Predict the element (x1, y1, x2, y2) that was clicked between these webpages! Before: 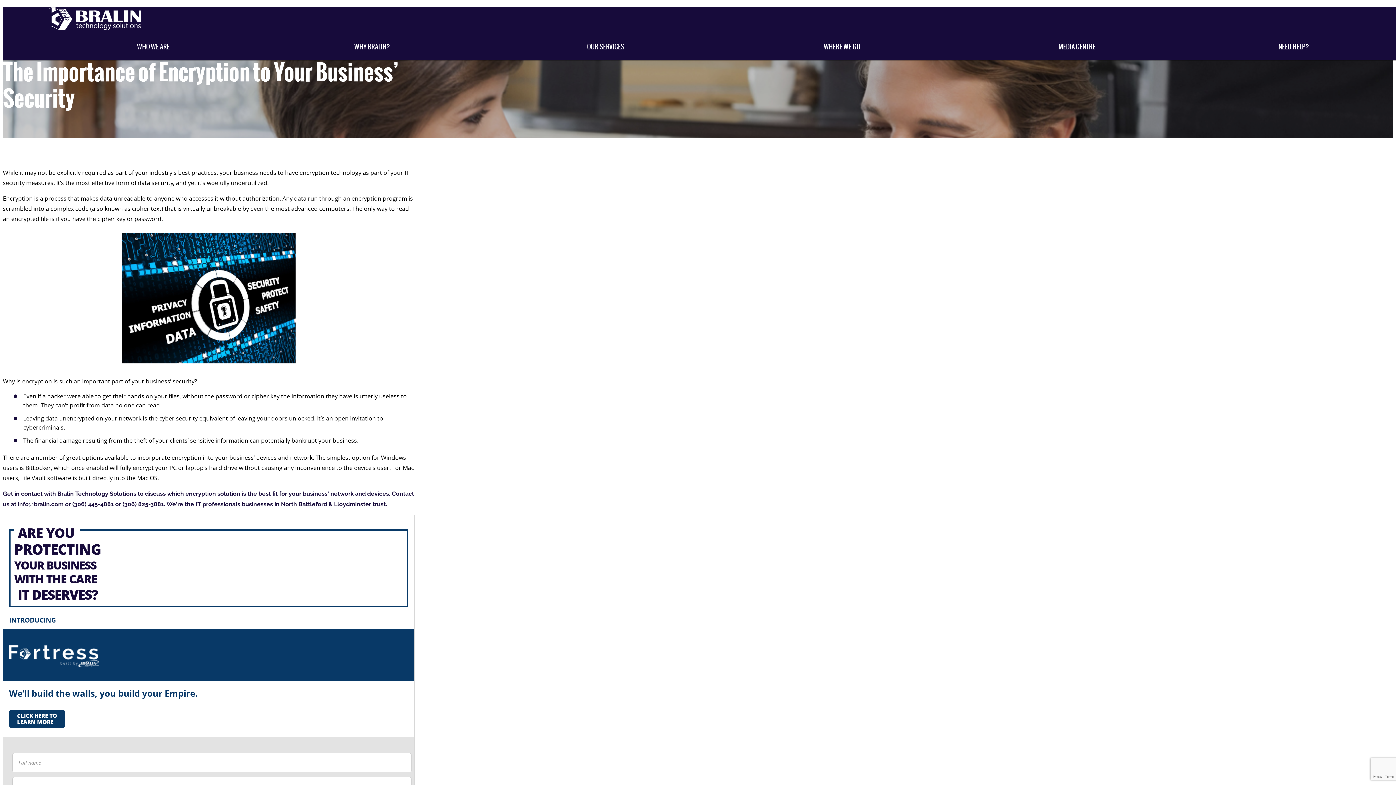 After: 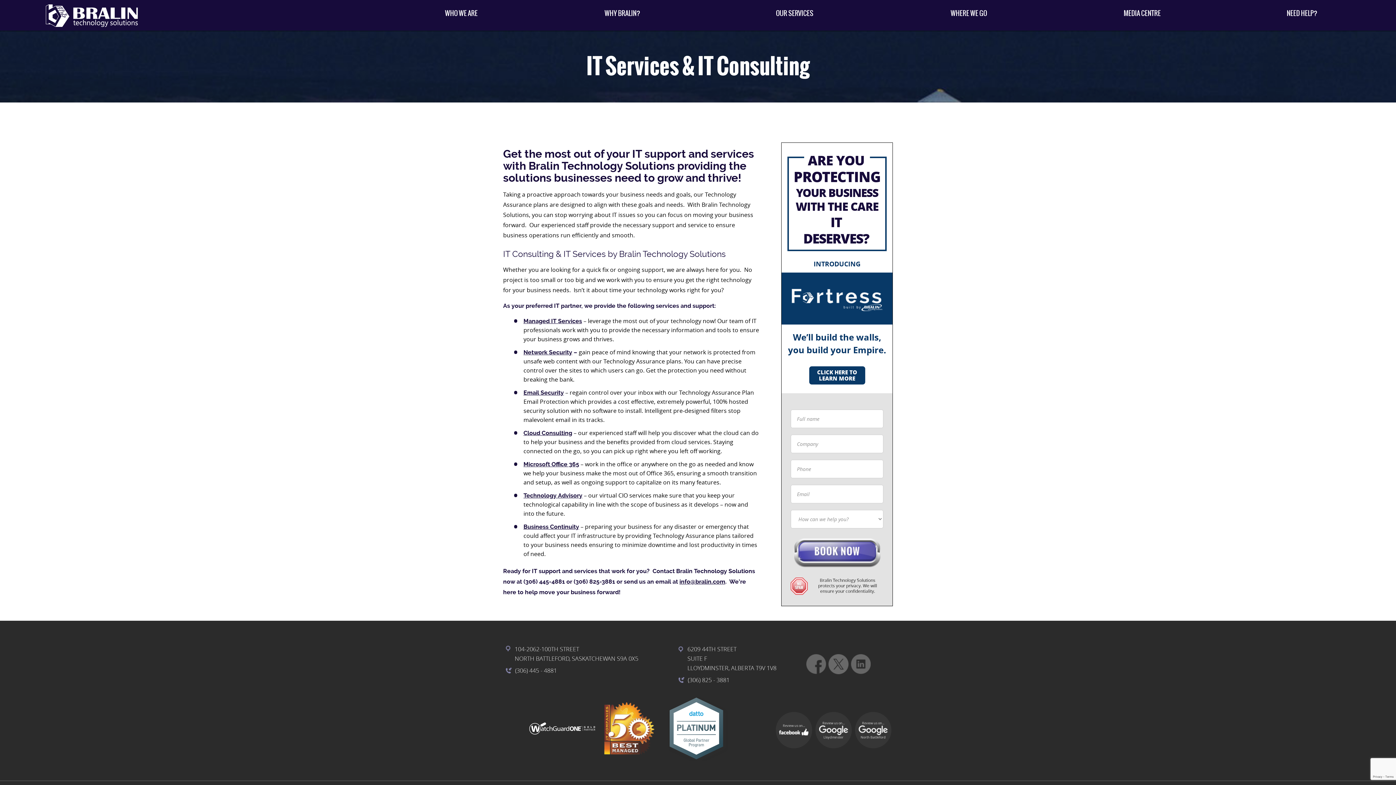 Action: bbox: (354, 33, 390, 60) label: WHY BRALIN?